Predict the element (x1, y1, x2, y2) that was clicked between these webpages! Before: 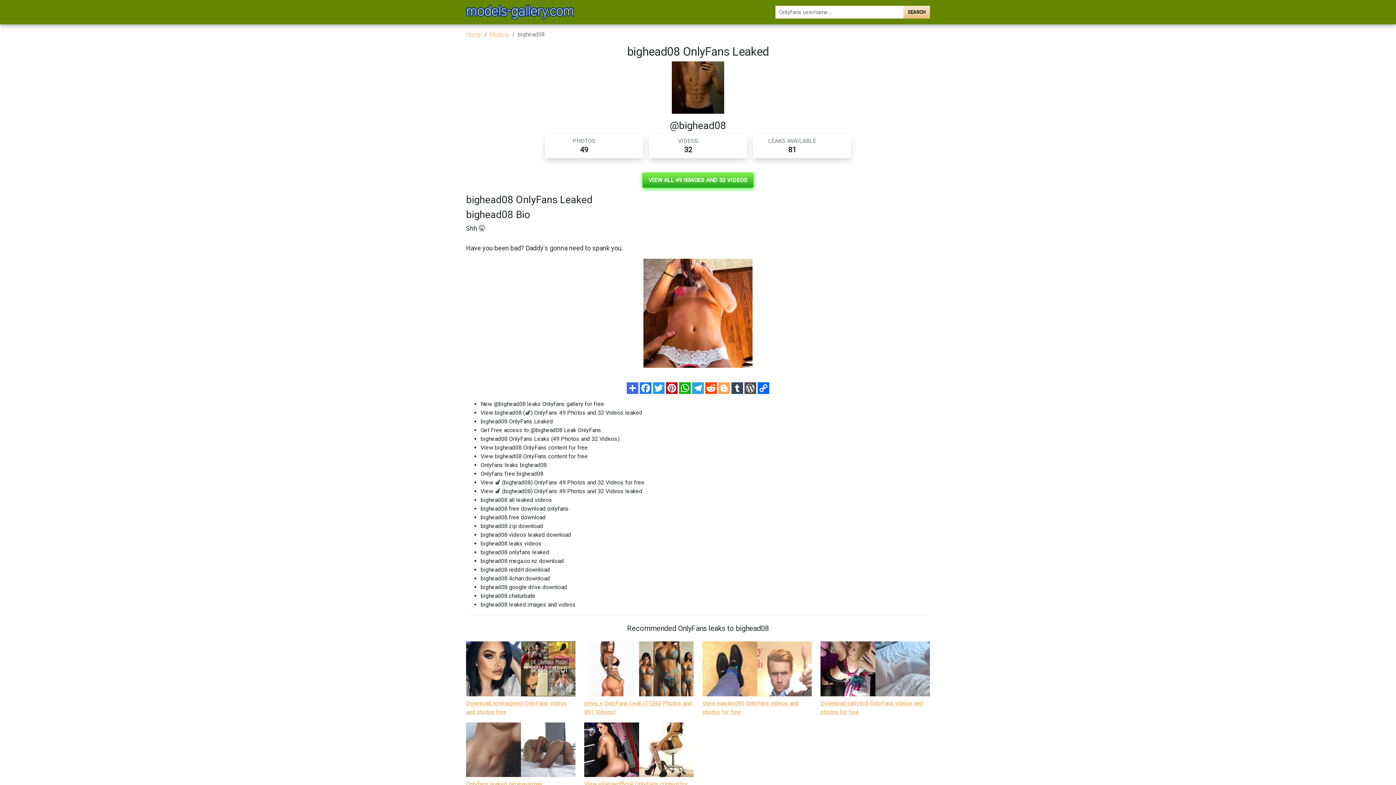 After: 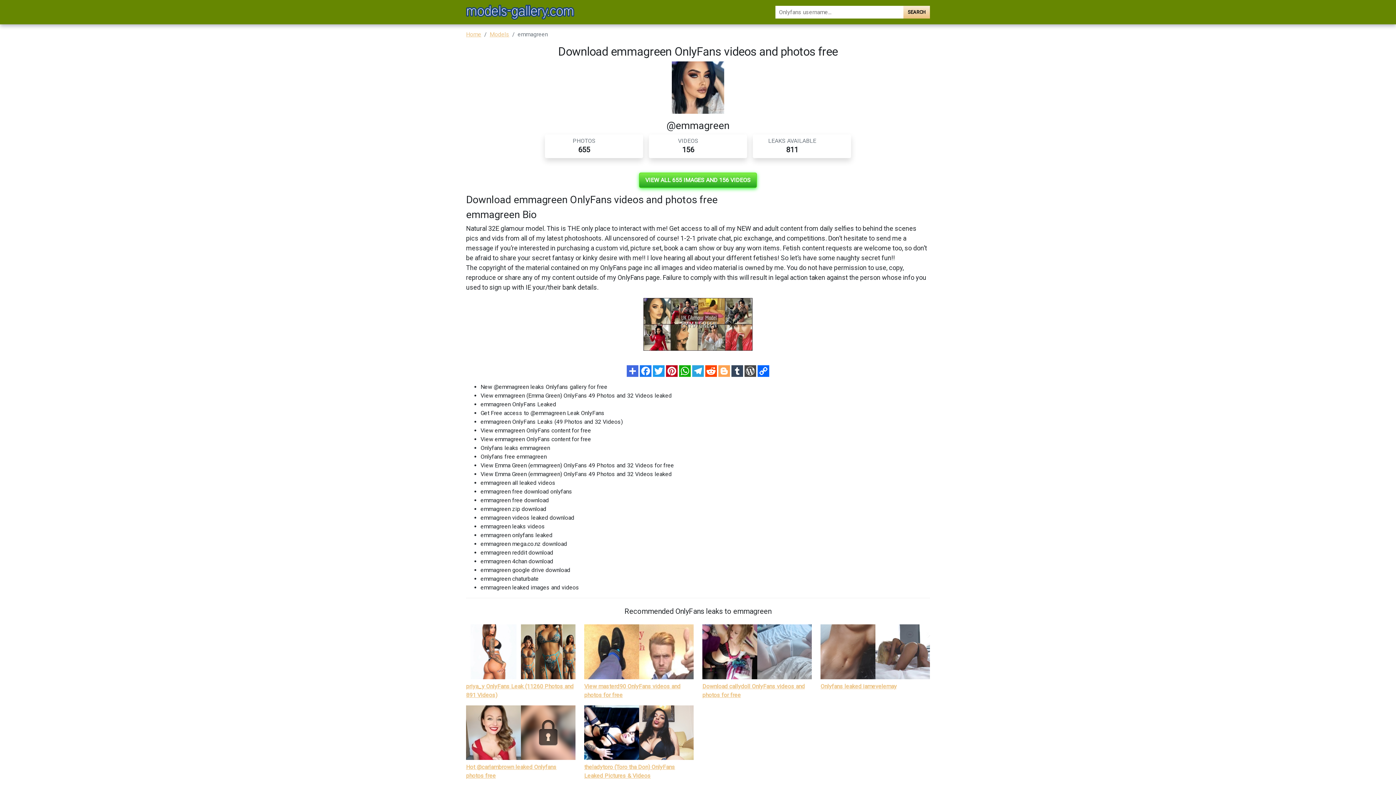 Action: label: Download emmagreen OnlyFans videos and photos free bbox: (466, 641, 575, 716)